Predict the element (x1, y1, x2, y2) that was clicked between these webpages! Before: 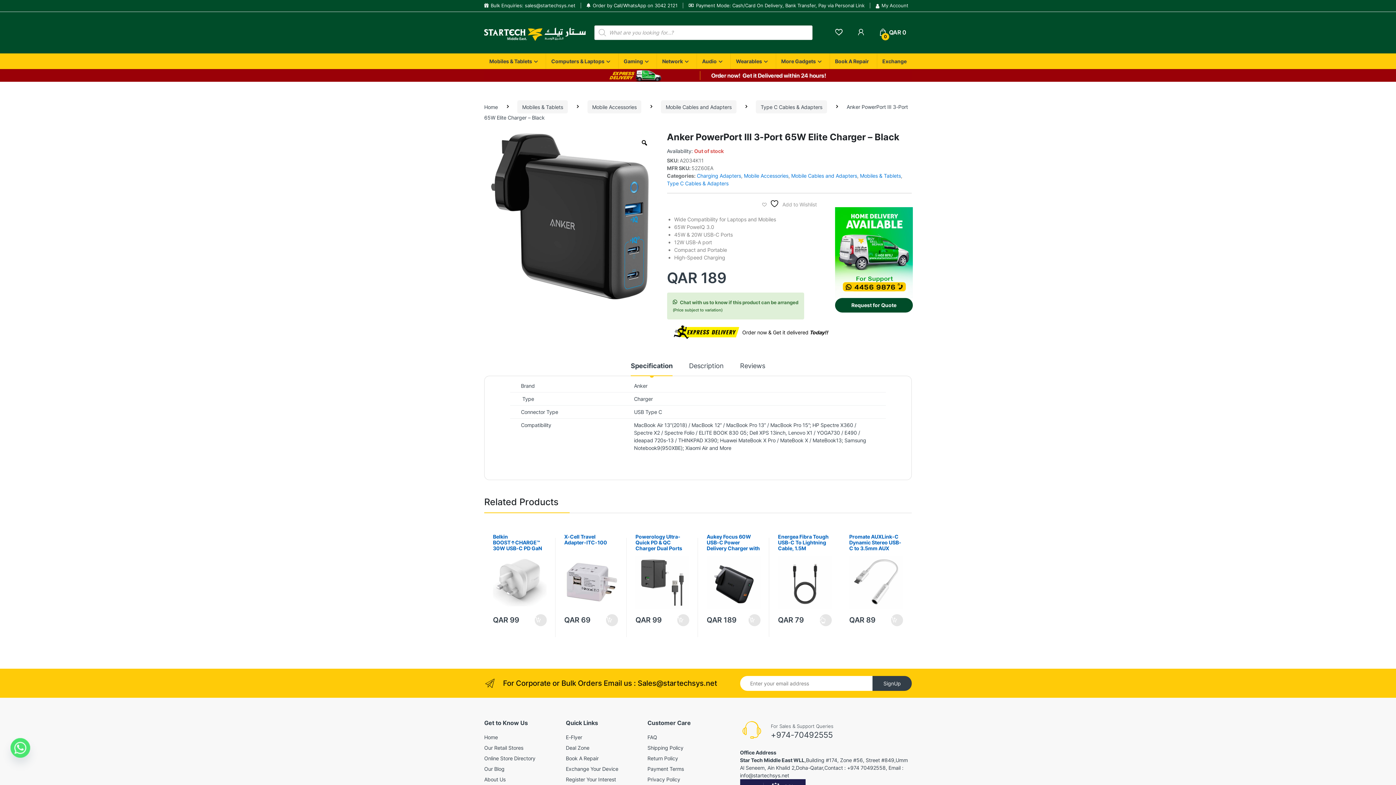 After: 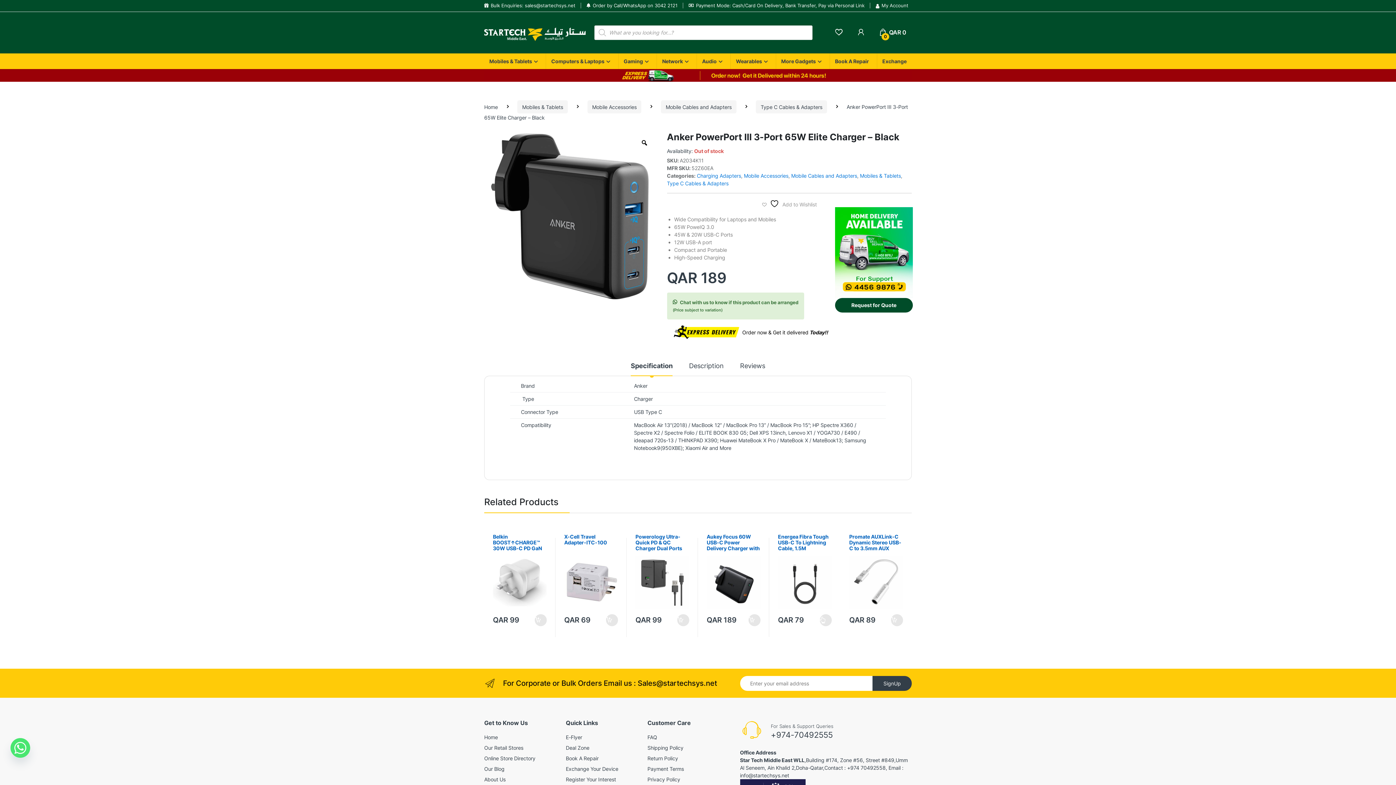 Action: label: Whatsapp bbox: (10, 738, 30, 758)